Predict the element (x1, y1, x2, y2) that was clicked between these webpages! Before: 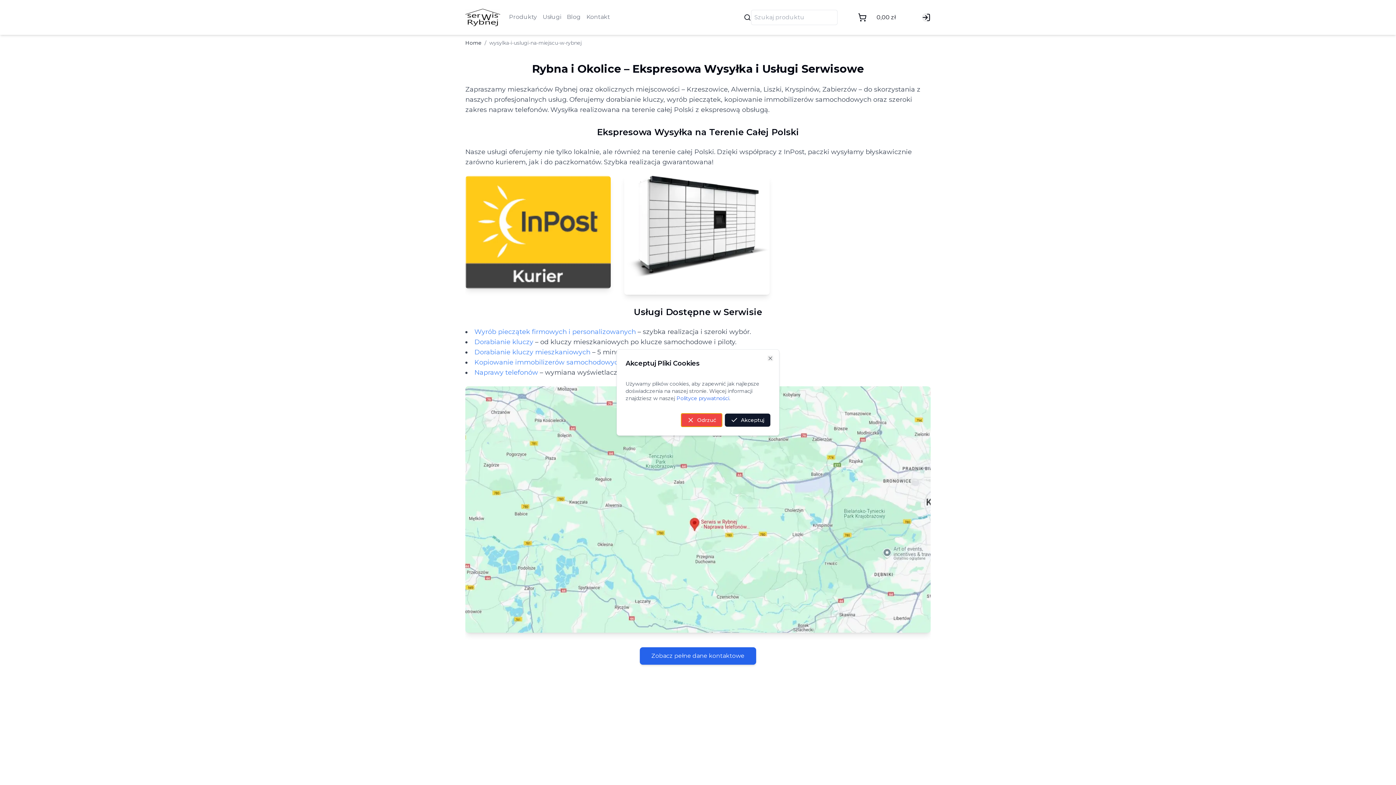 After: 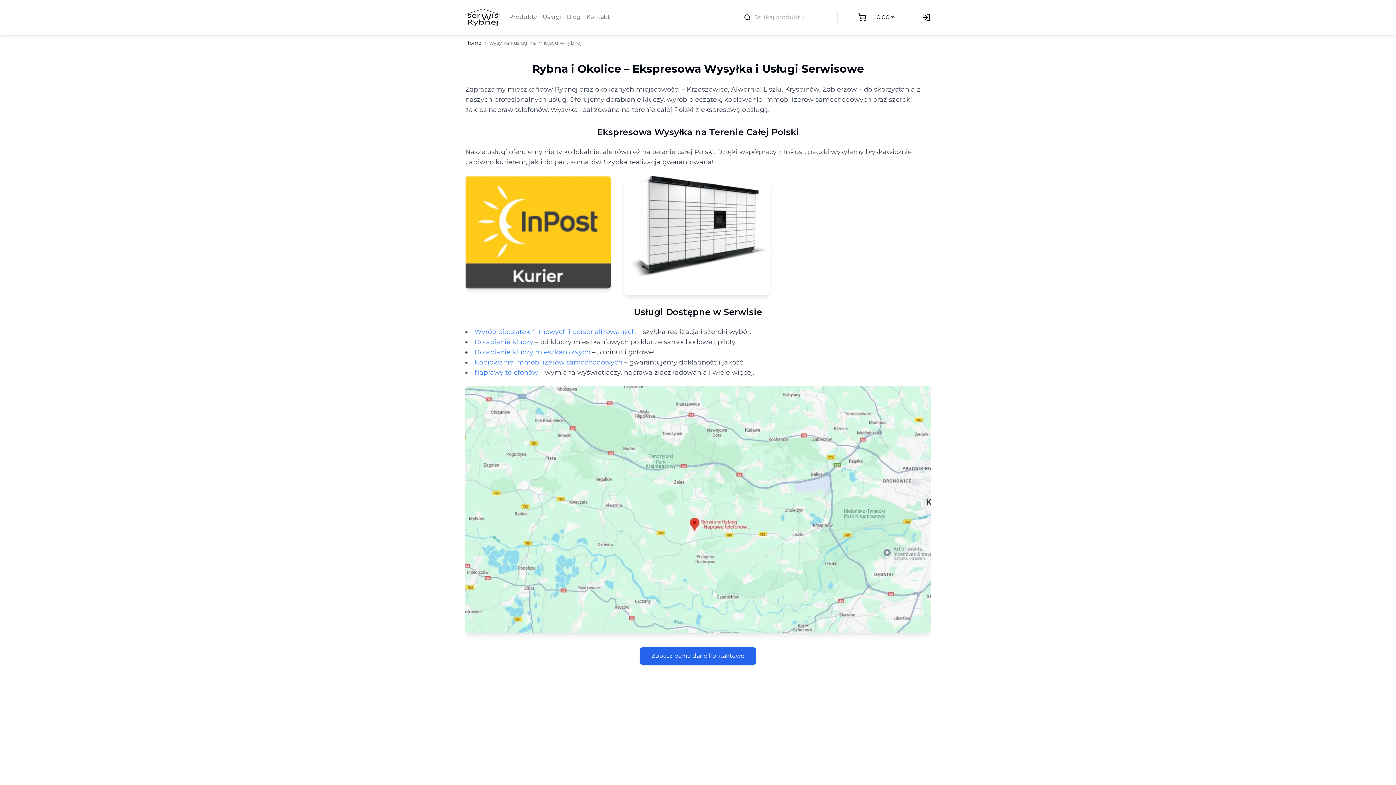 Action: bbox: (725, 413, 770, 426) label: Akceptuj